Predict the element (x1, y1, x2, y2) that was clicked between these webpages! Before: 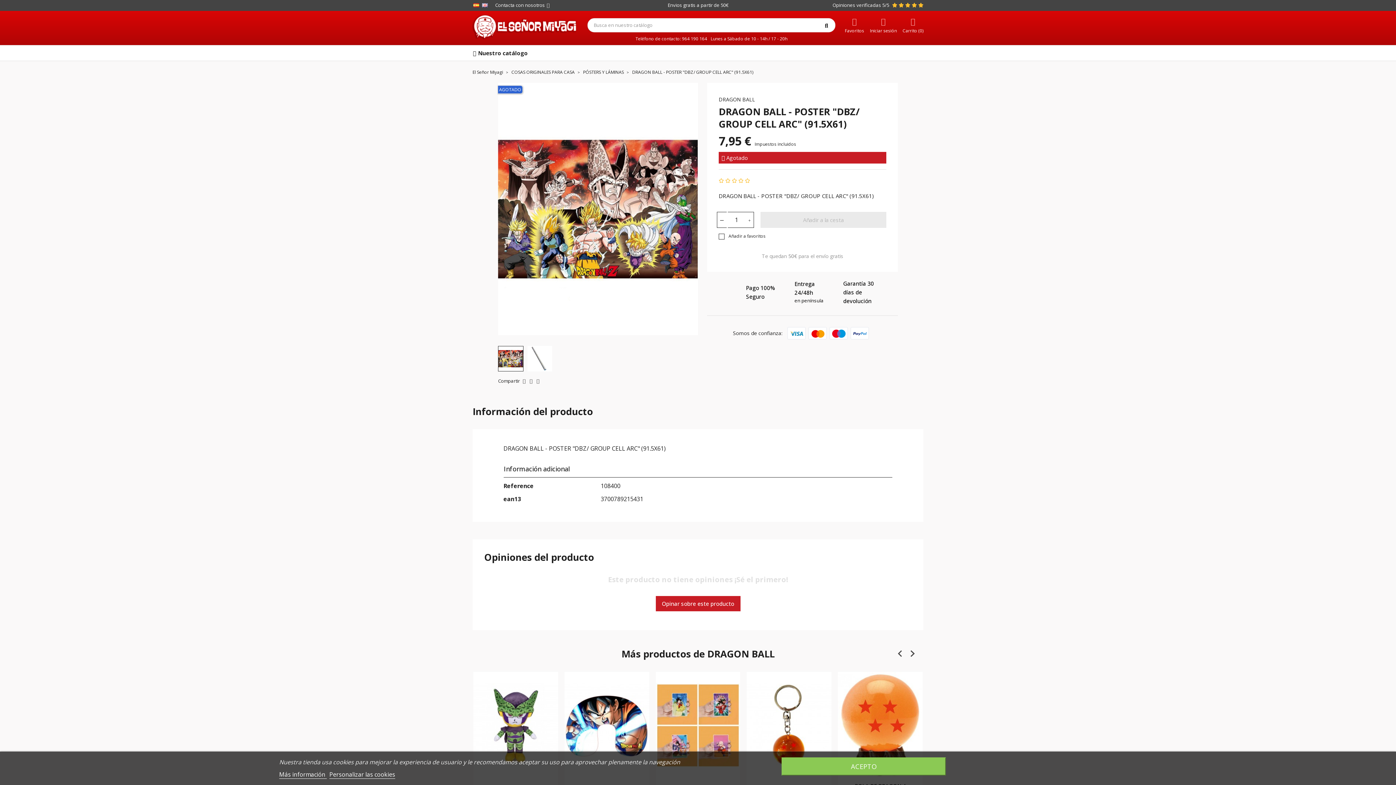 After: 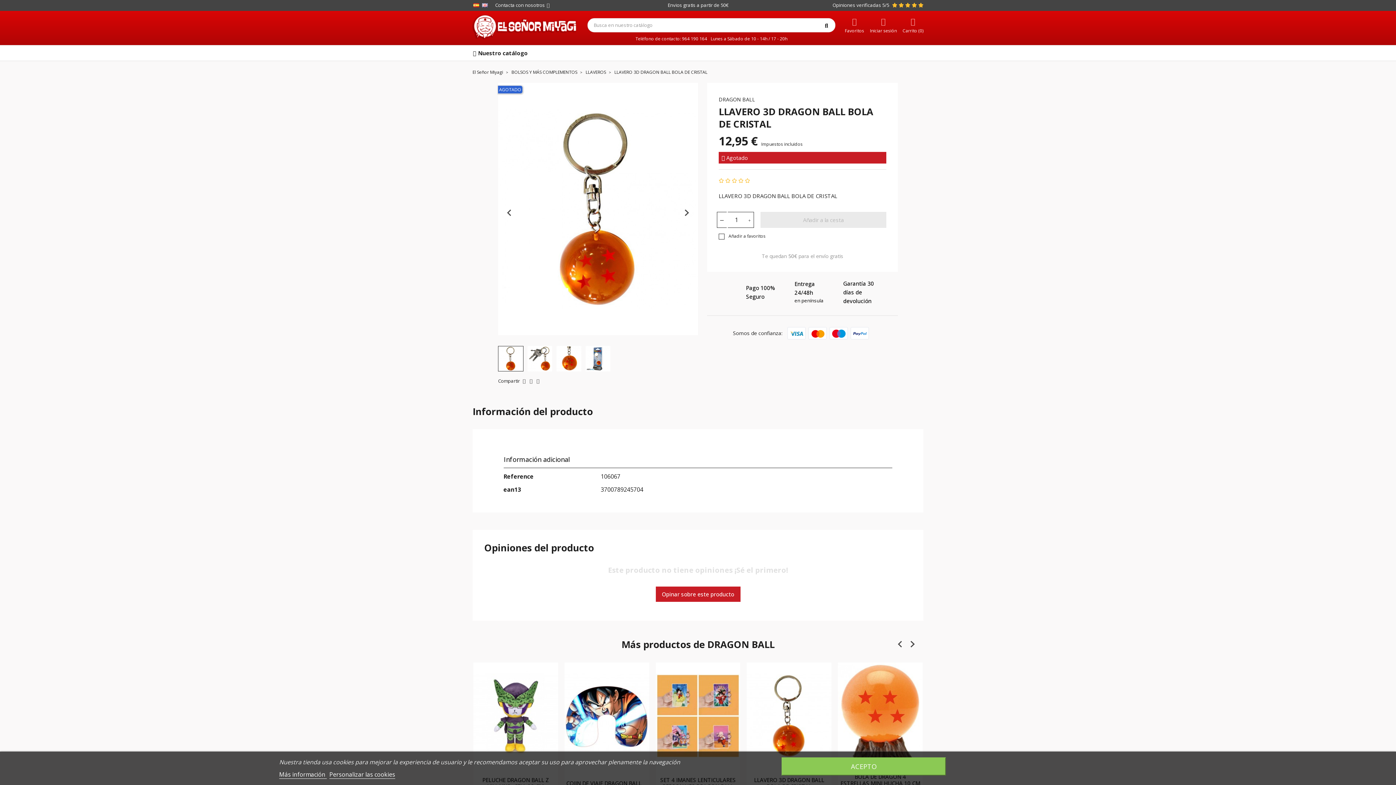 Action: label: LLAVERO 3D DRAGON BALL BOLA DE CRISTAL bbox: (747, 672, 831, 805)